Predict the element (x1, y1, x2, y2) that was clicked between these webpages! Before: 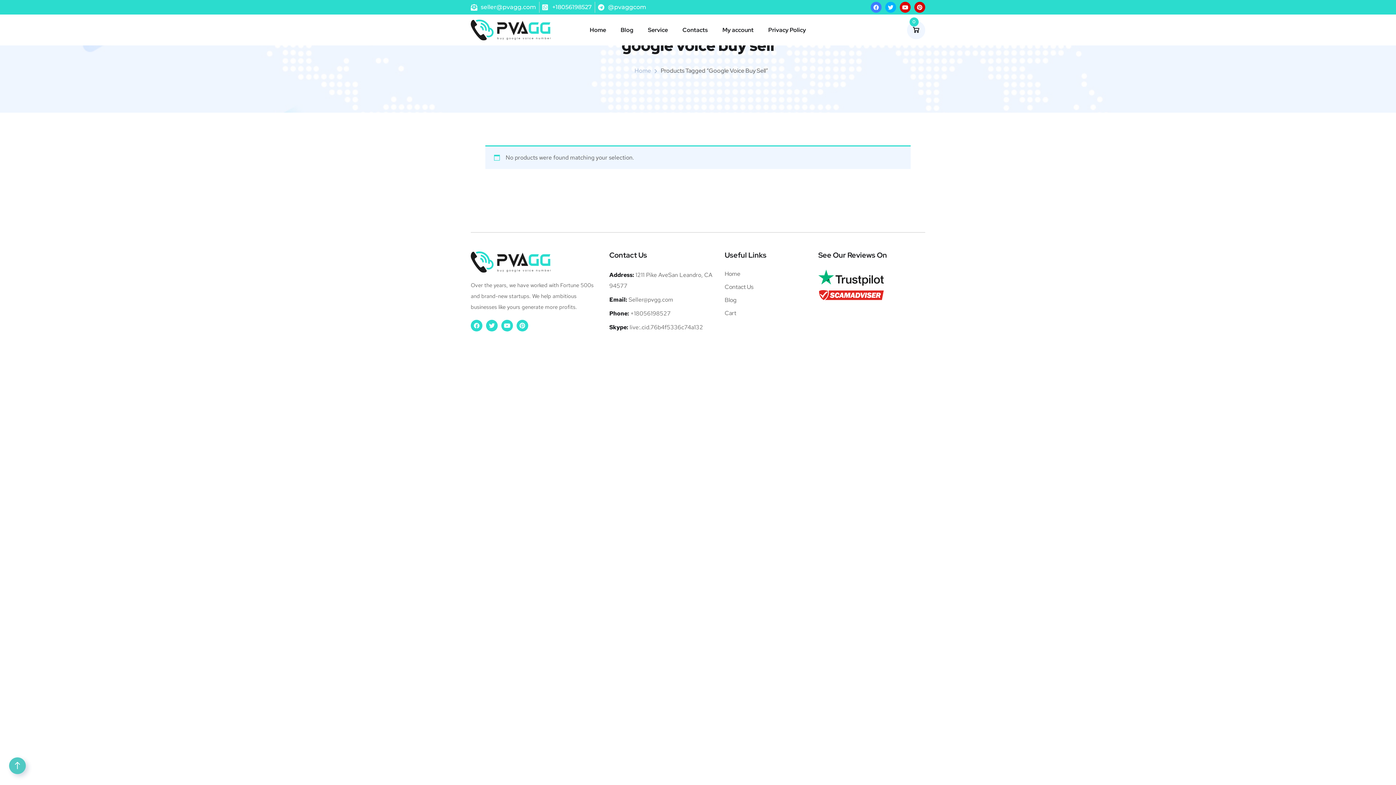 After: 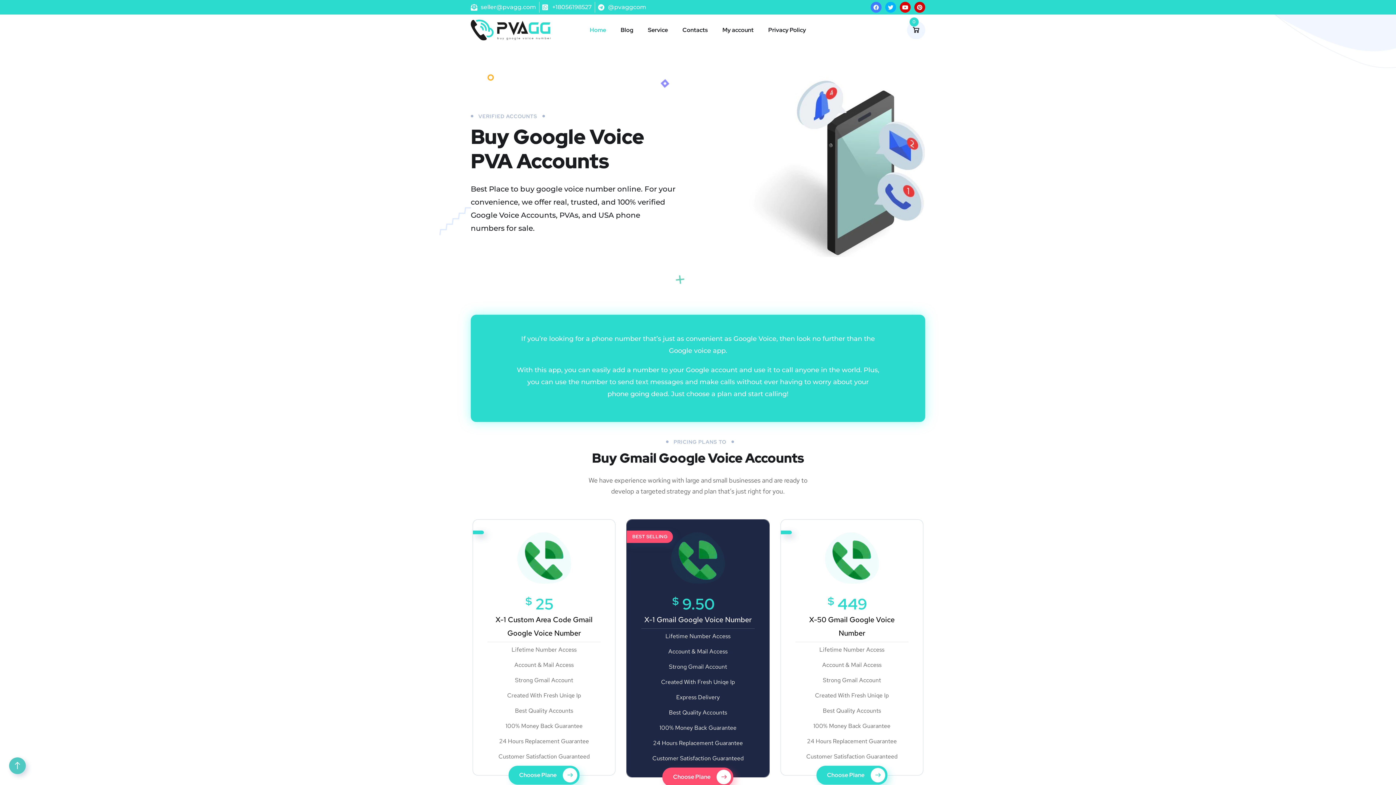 Action: bbox: (589, 18, 606, 41) label: Home